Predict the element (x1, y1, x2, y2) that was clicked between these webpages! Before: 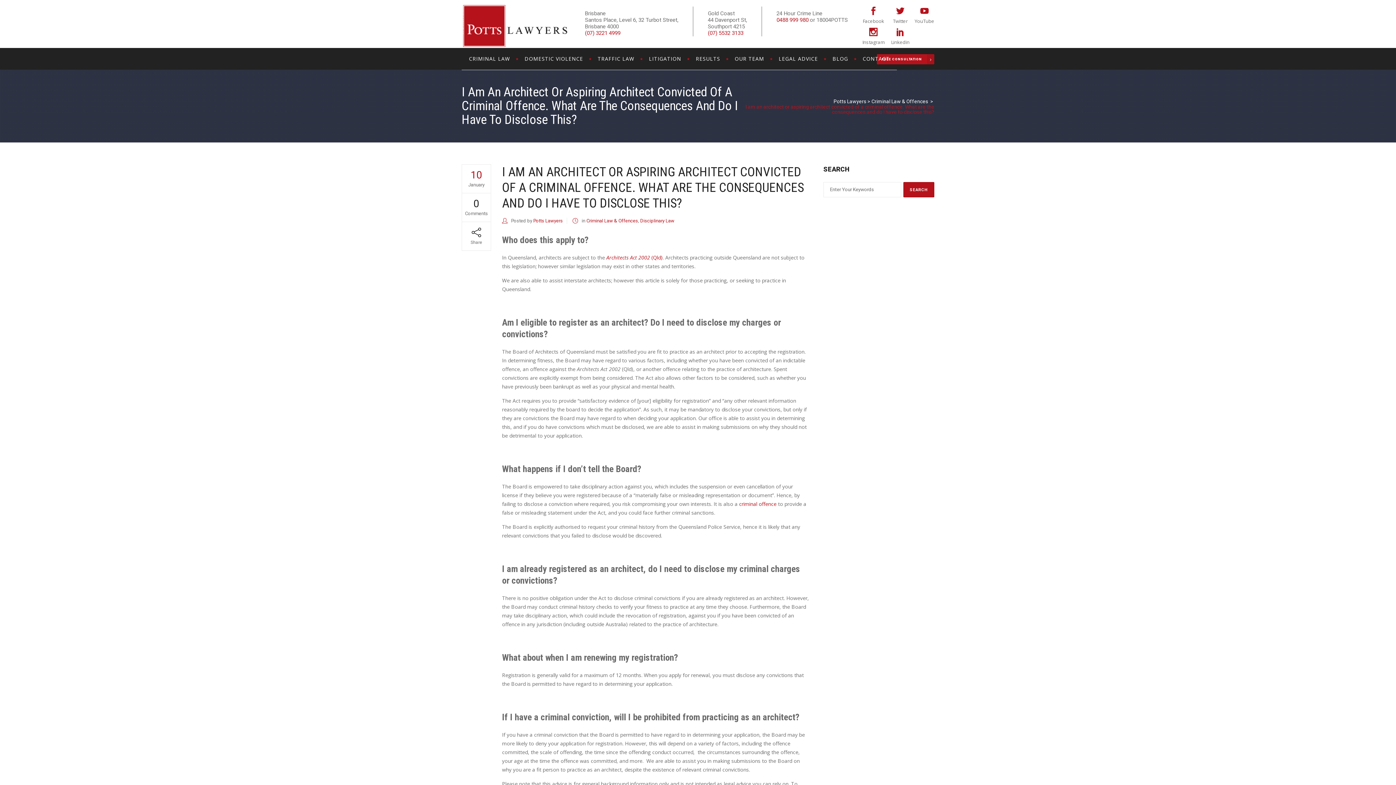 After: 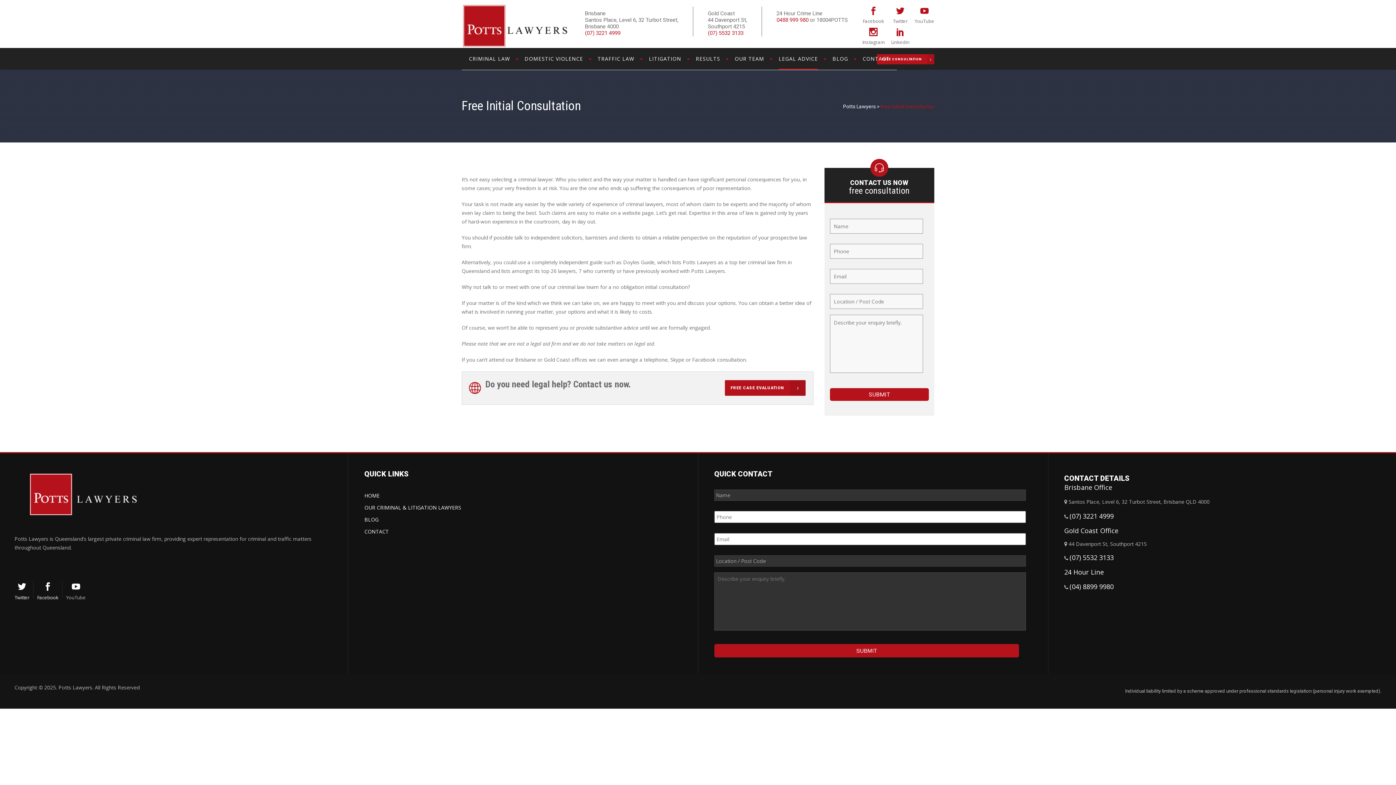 Action: label: FREE CONSULTATION bbox: (877, 54, 934, 64)